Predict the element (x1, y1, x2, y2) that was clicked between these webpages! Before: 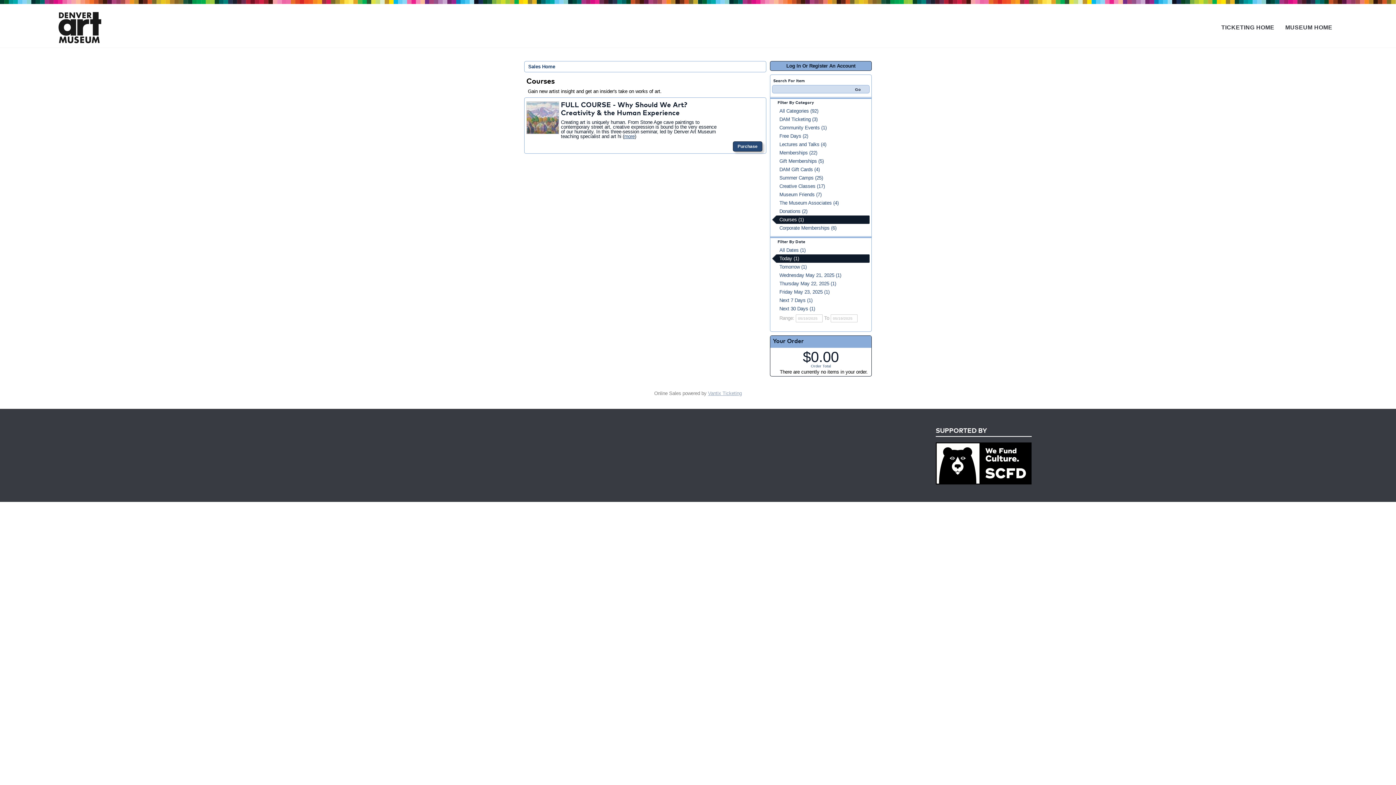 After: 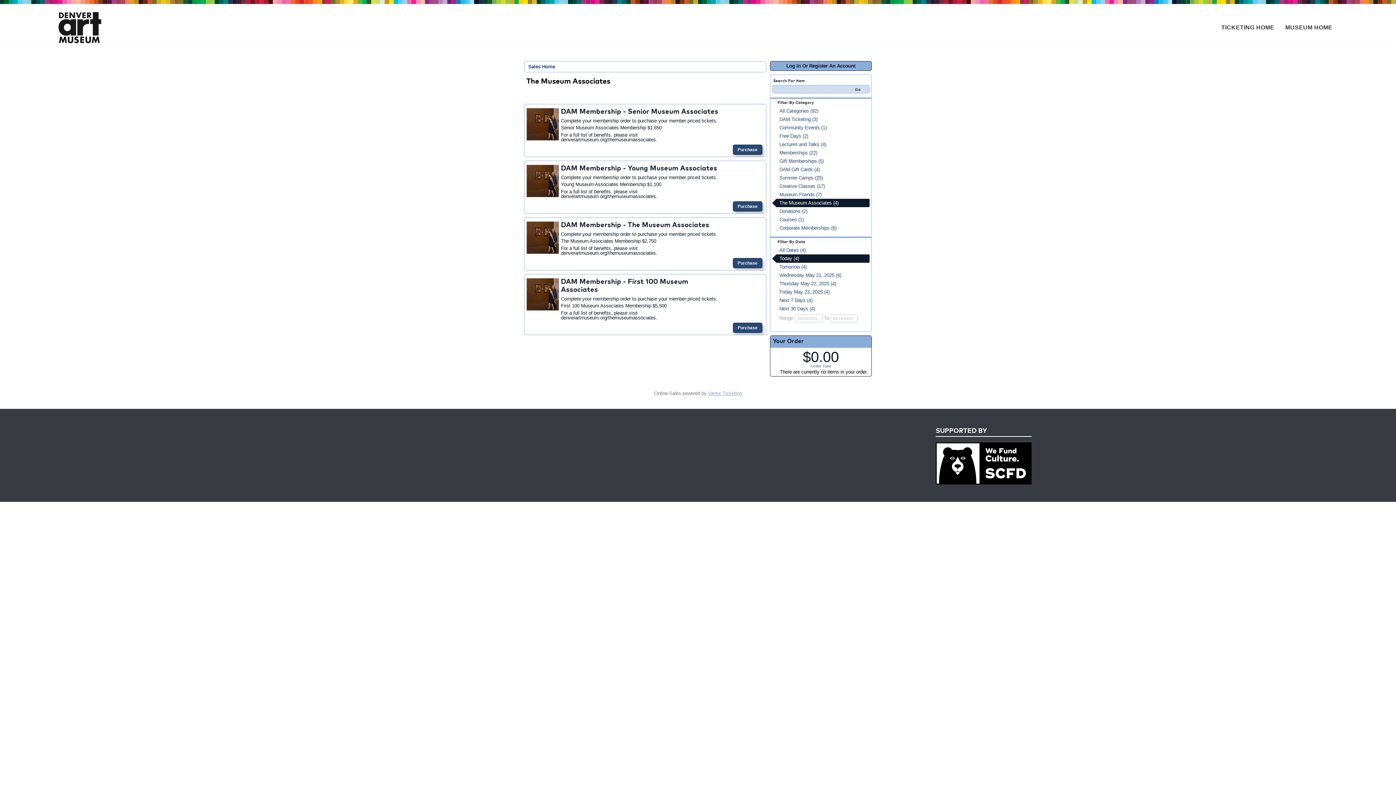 Action: bbox: (772, 198, 869, 207) label: The Museum Associates (4)